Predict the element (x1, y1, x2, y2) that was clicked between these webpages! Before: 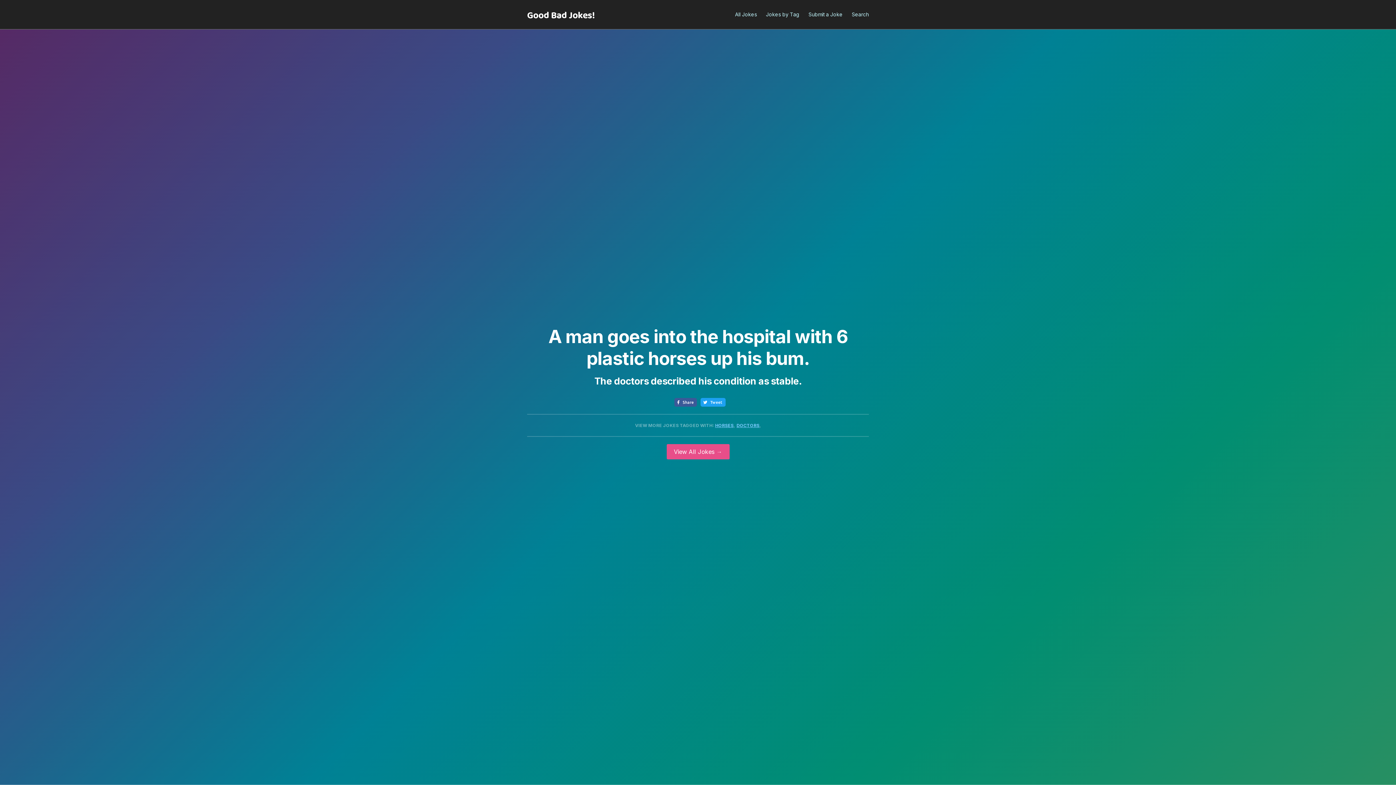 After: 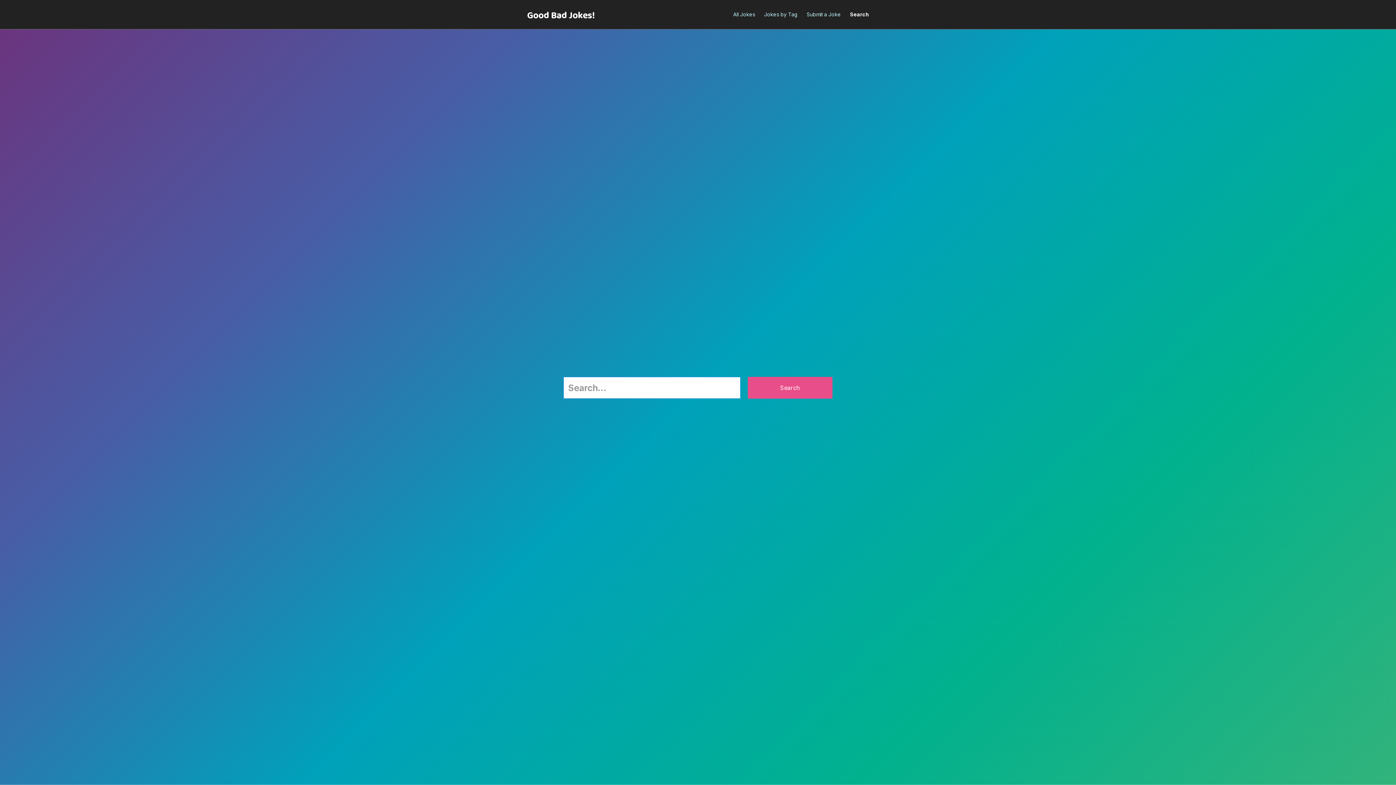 Action: bbox: (852, 5, 869, 23) label: Search